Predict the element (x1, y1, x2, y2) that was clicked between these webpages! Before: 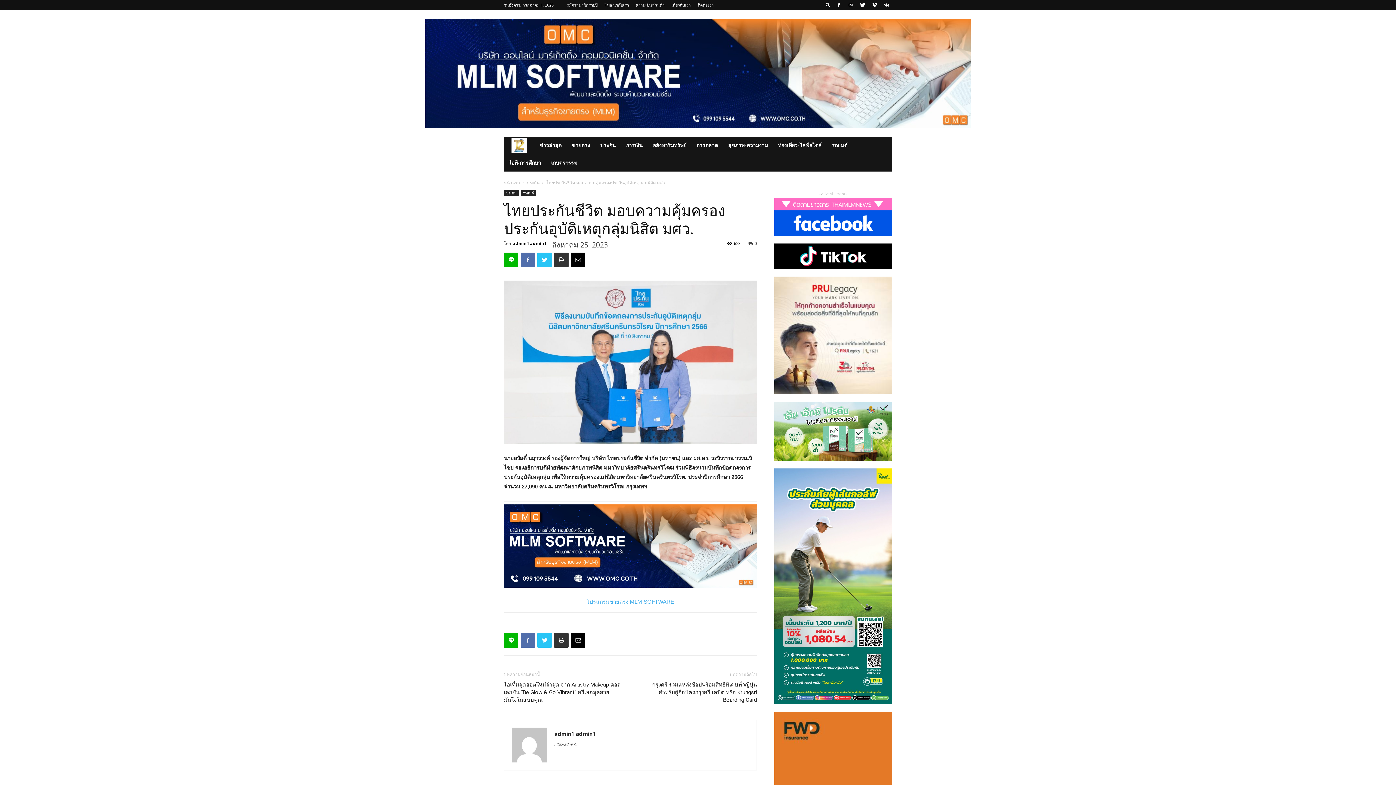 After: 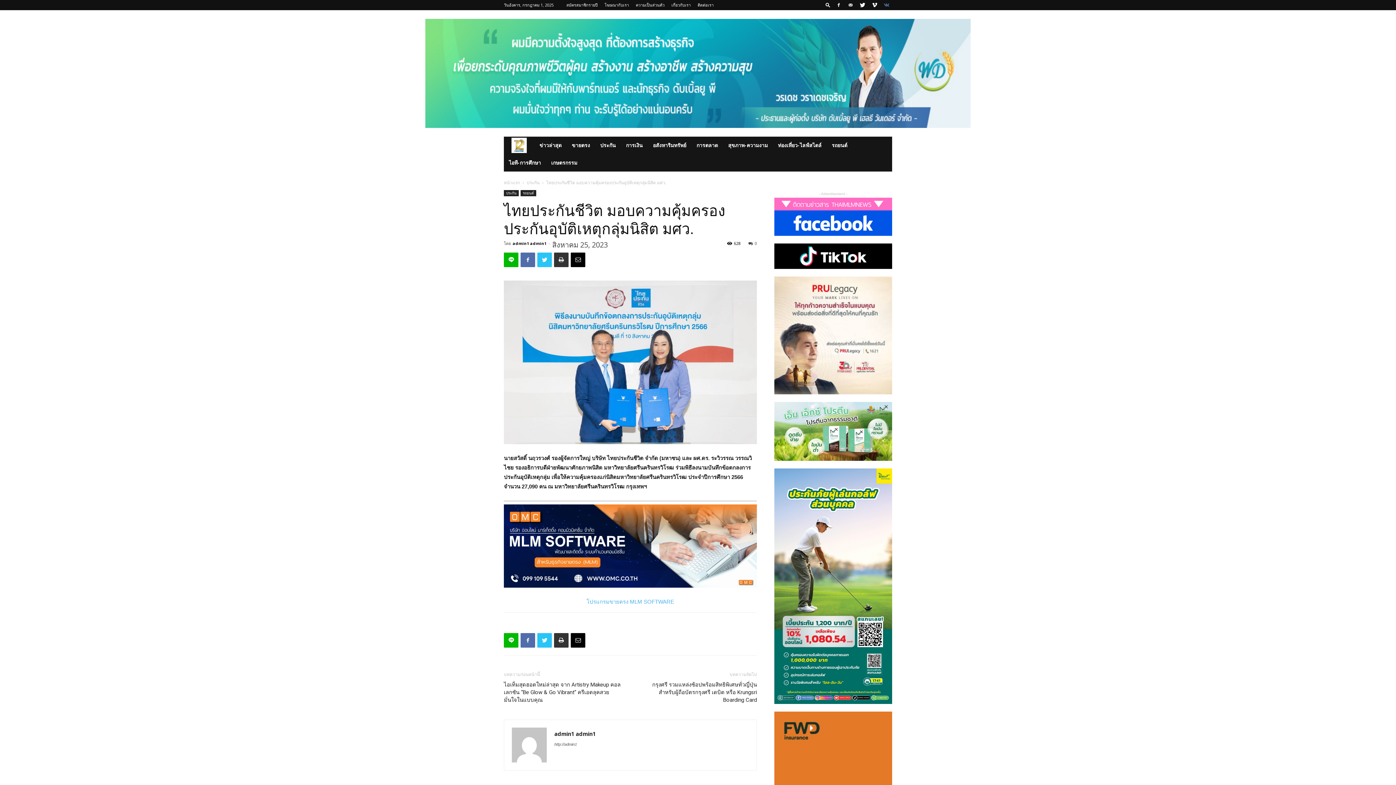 Action: bbox: (881, 0, 892, 10)